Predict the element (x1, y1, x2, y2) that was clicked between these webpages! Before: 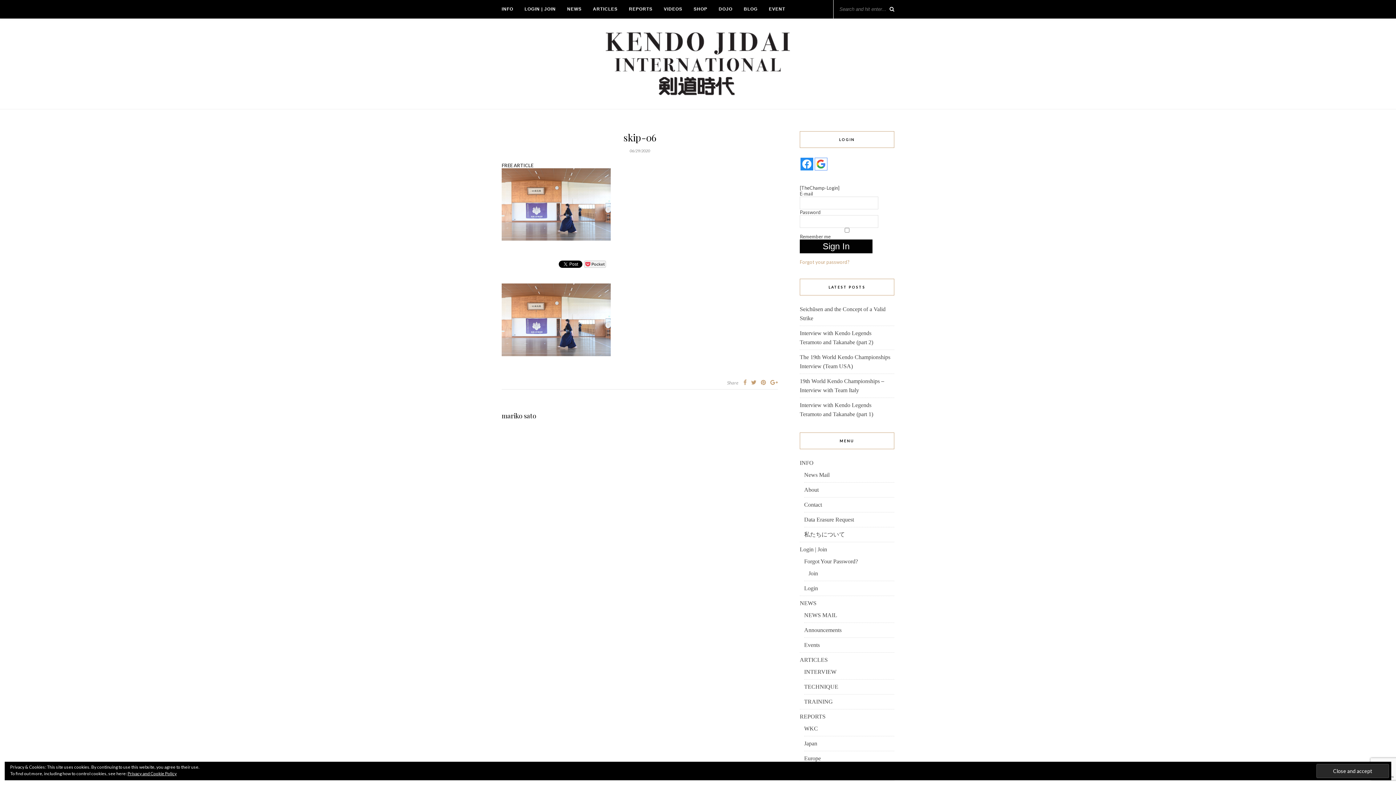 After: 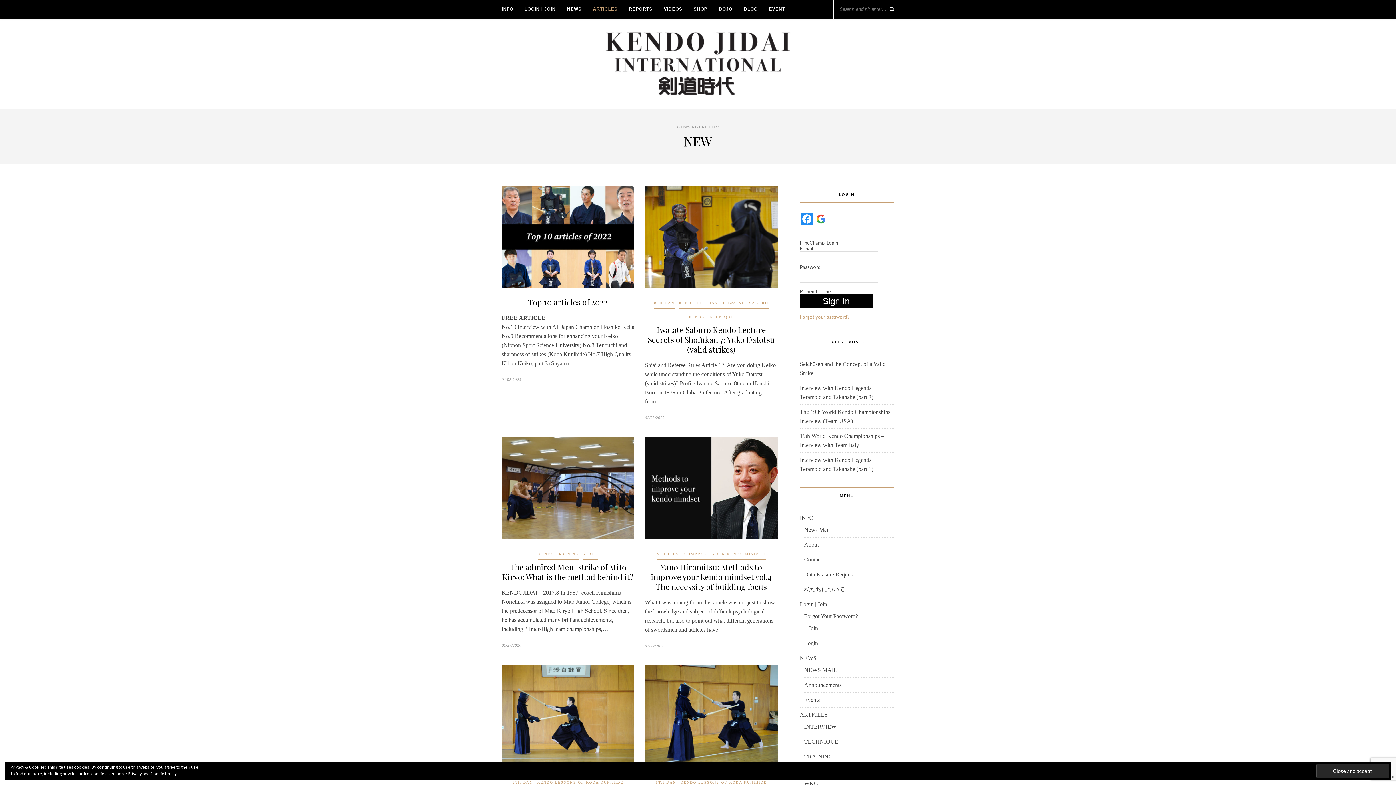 Action: bbox: (800, 656, 828, 663) label: ARTICLES